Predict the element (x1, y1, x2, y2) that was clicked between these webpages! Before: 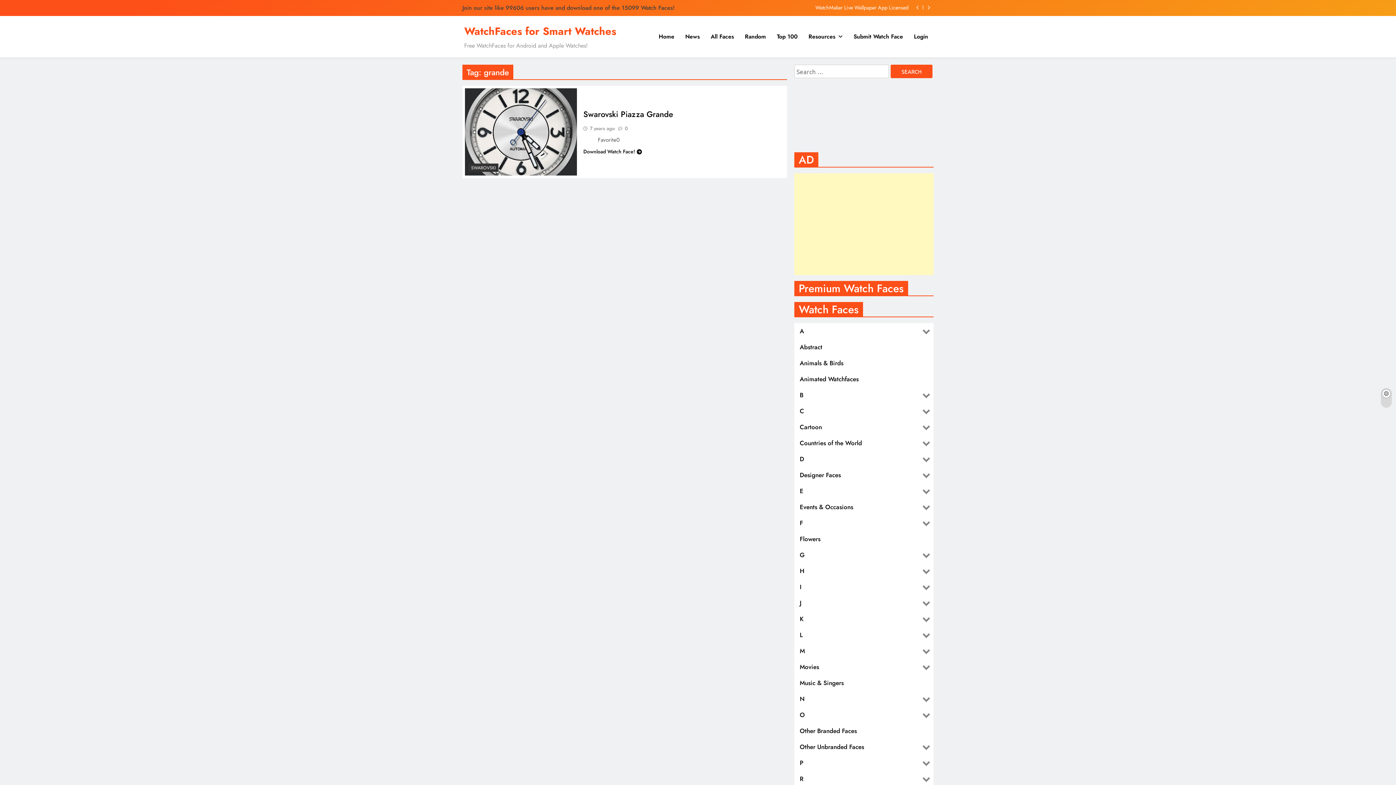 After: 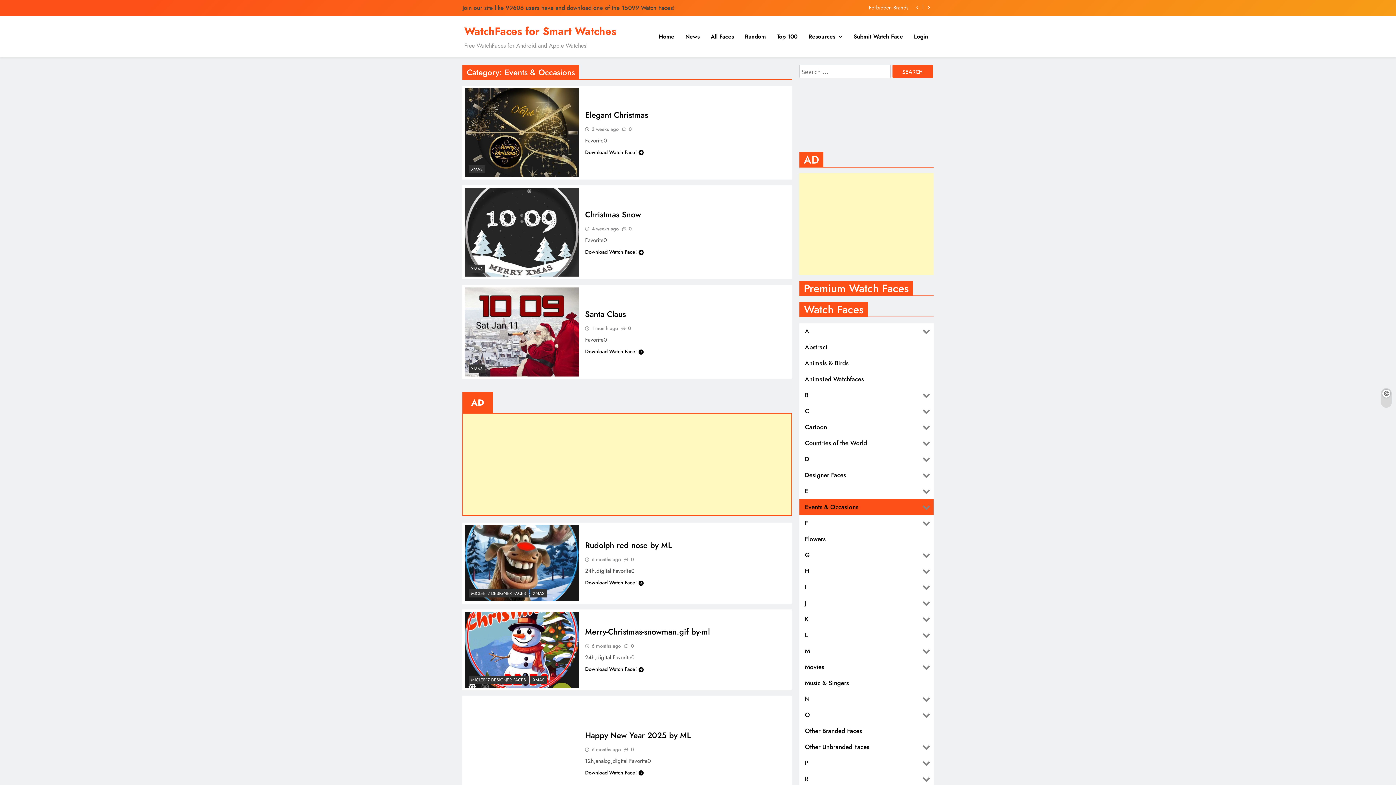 Action: bbox: (794, 499, 919, 515) label: Events & Occasions